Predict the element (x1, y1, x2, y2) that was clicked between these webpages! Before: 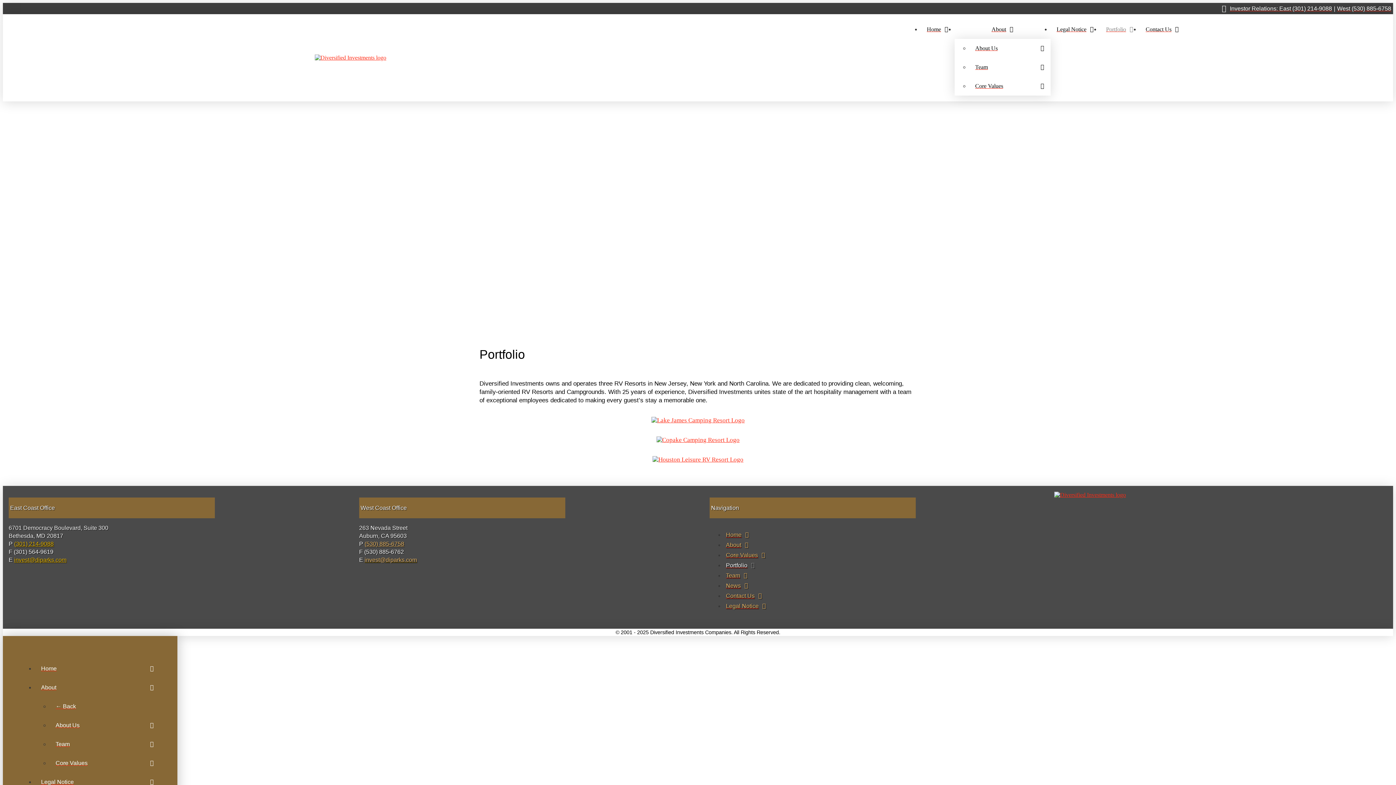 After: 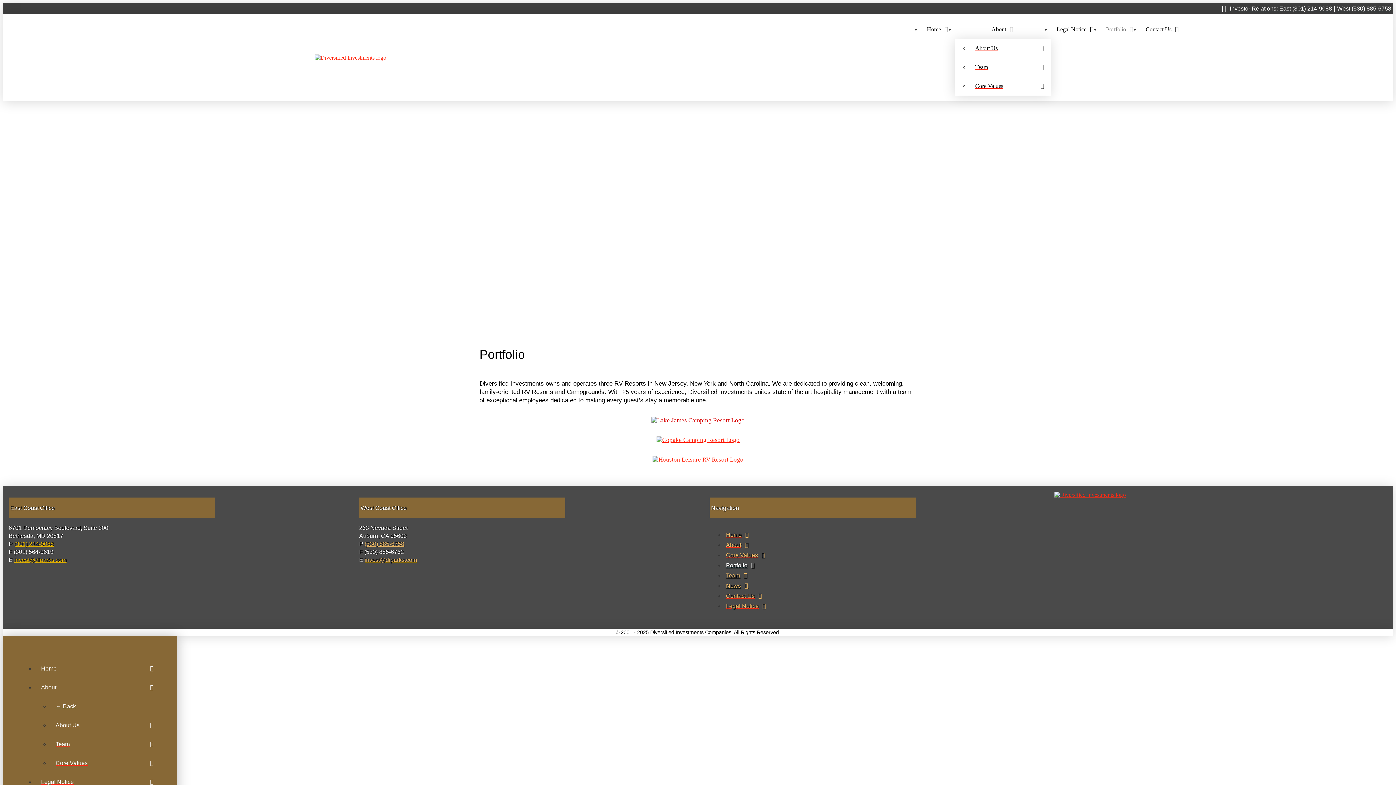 Action: bbox: (651, 417, 744, 424)